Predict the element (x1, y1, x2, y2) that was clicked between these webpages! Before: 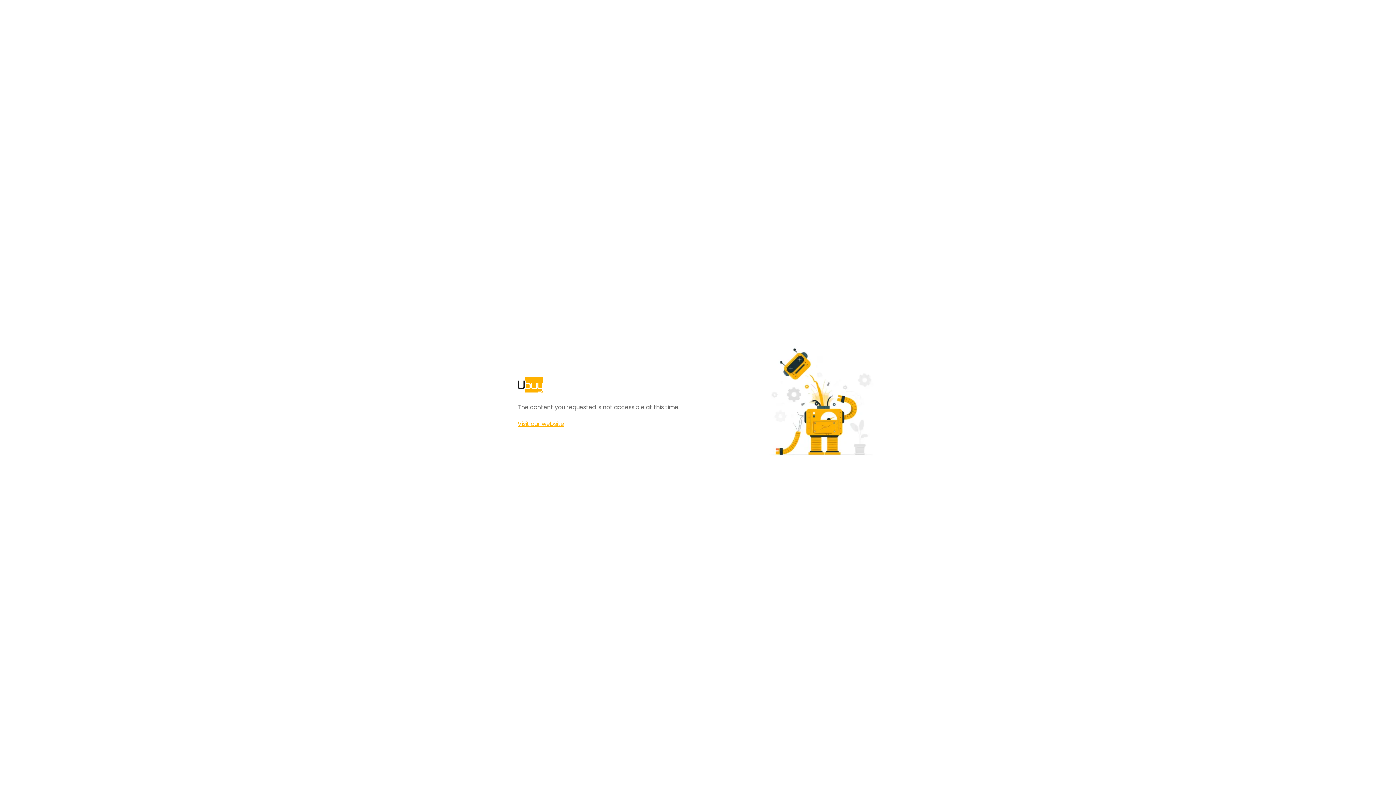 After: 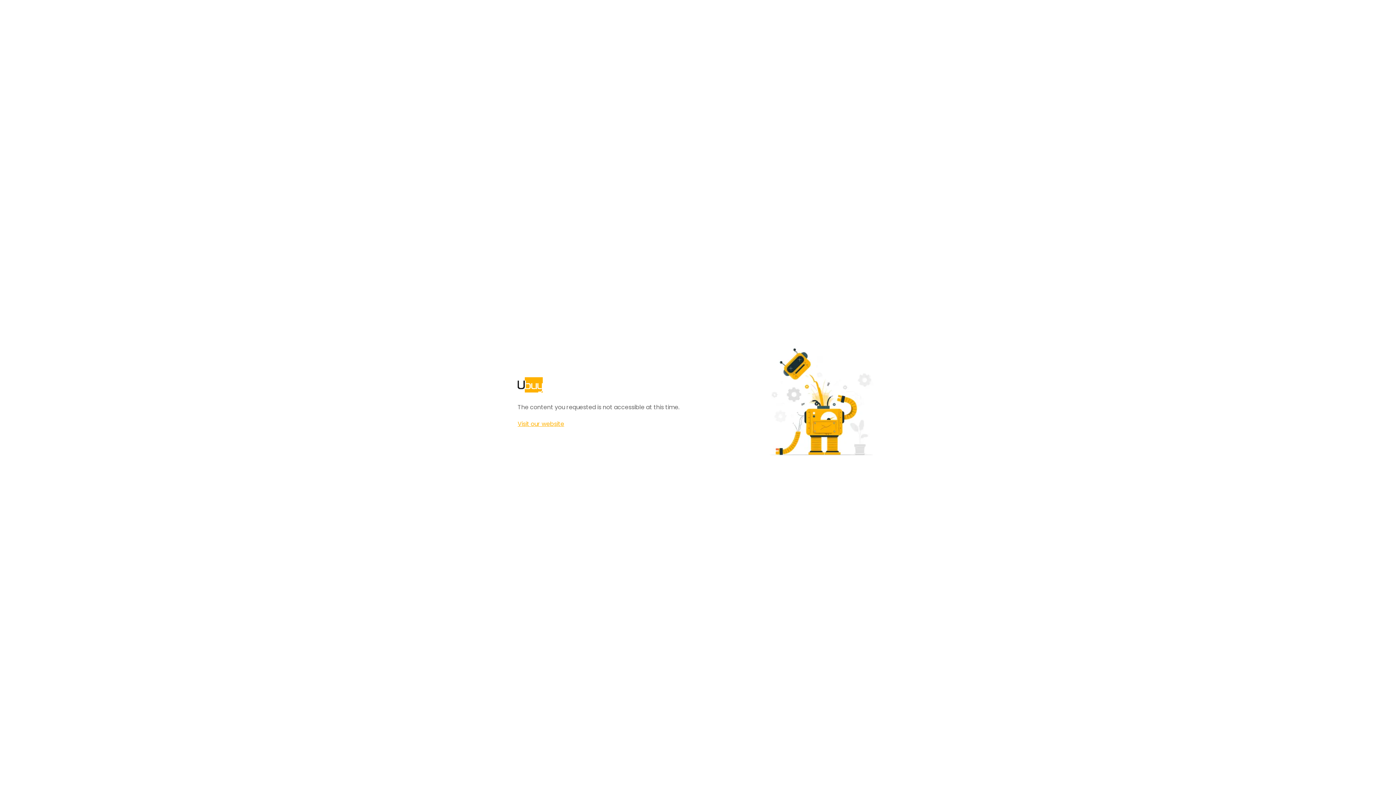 Action: bbox: (517, 420, 564, 428) label: Visit our website